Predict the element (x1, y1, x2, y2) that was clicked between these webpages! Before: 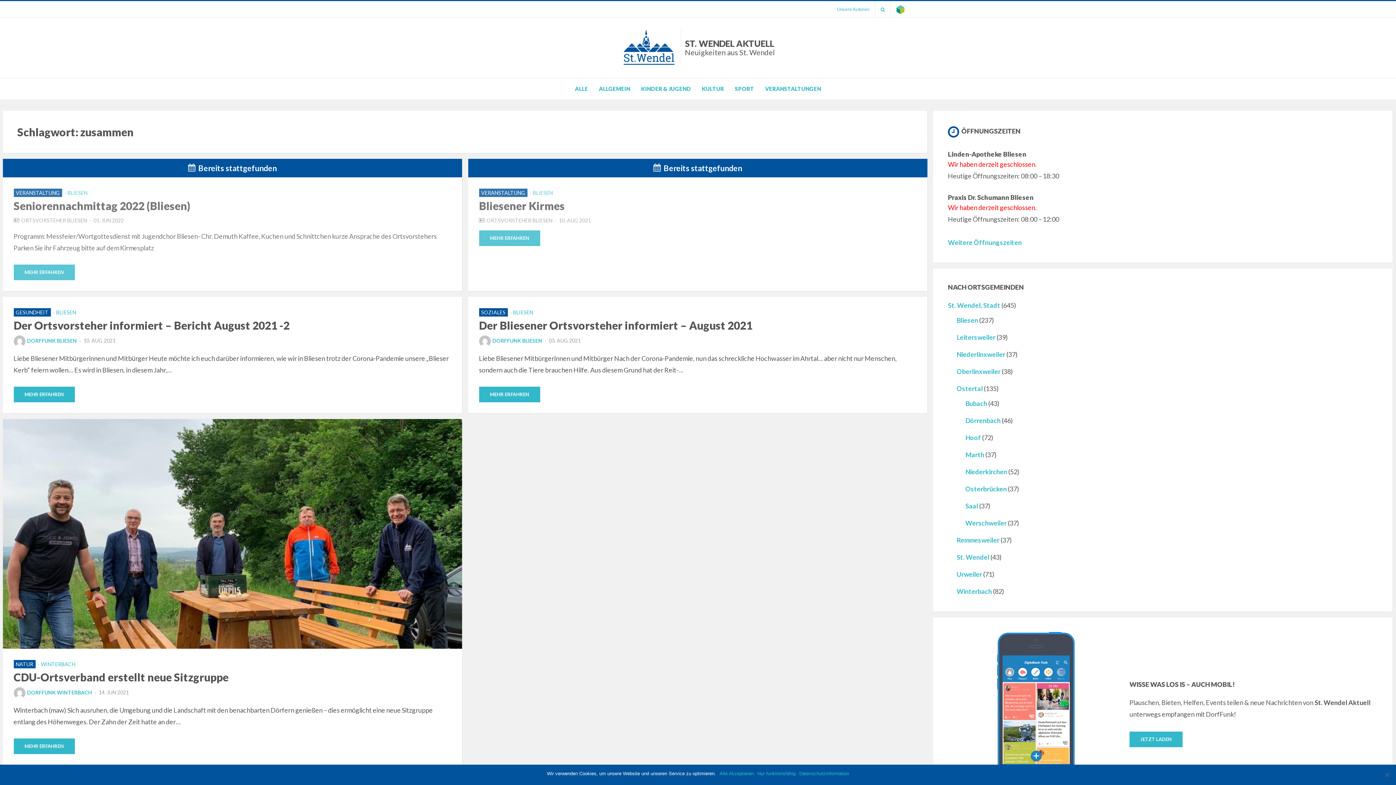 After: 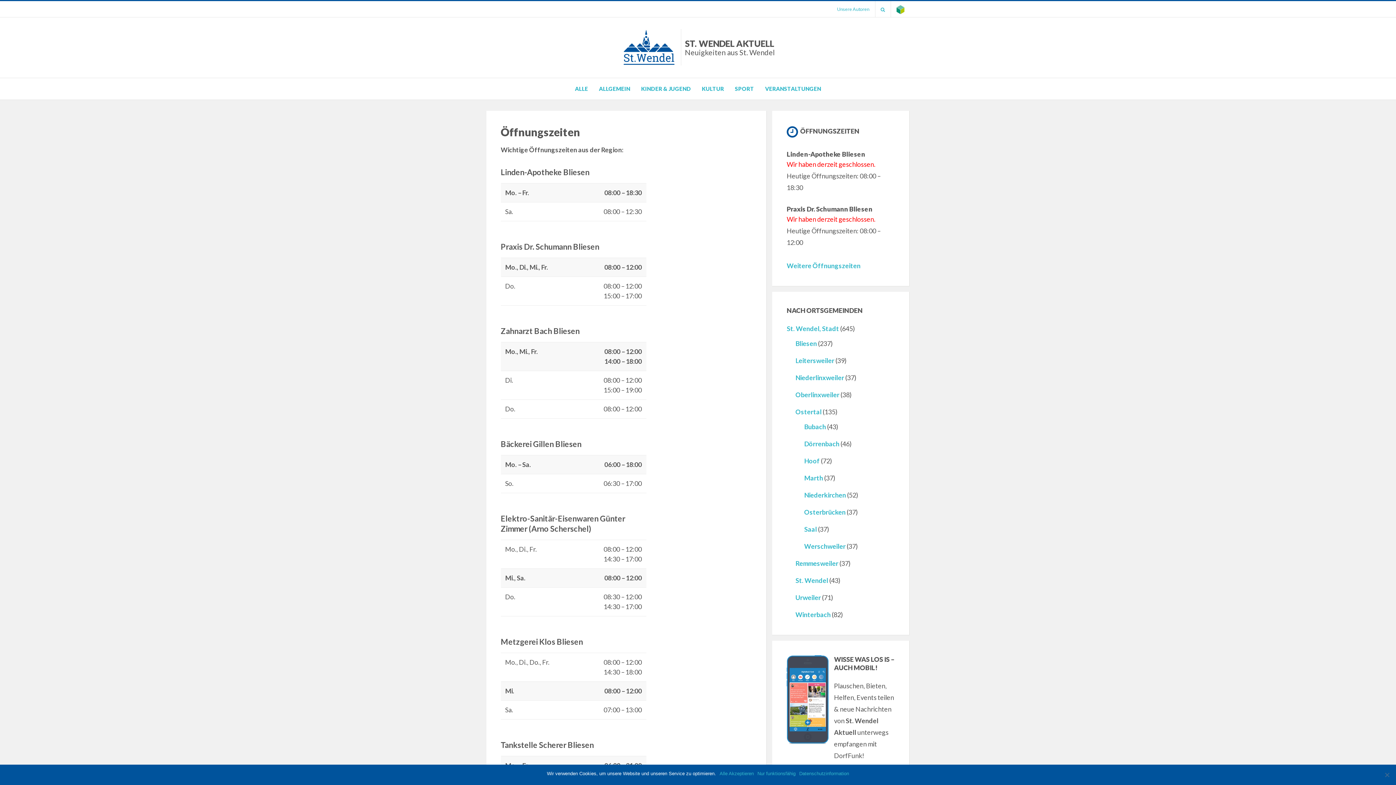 Action: label: Weitere Öffnungszeiten bbox: (948, 238, 1021, 246)